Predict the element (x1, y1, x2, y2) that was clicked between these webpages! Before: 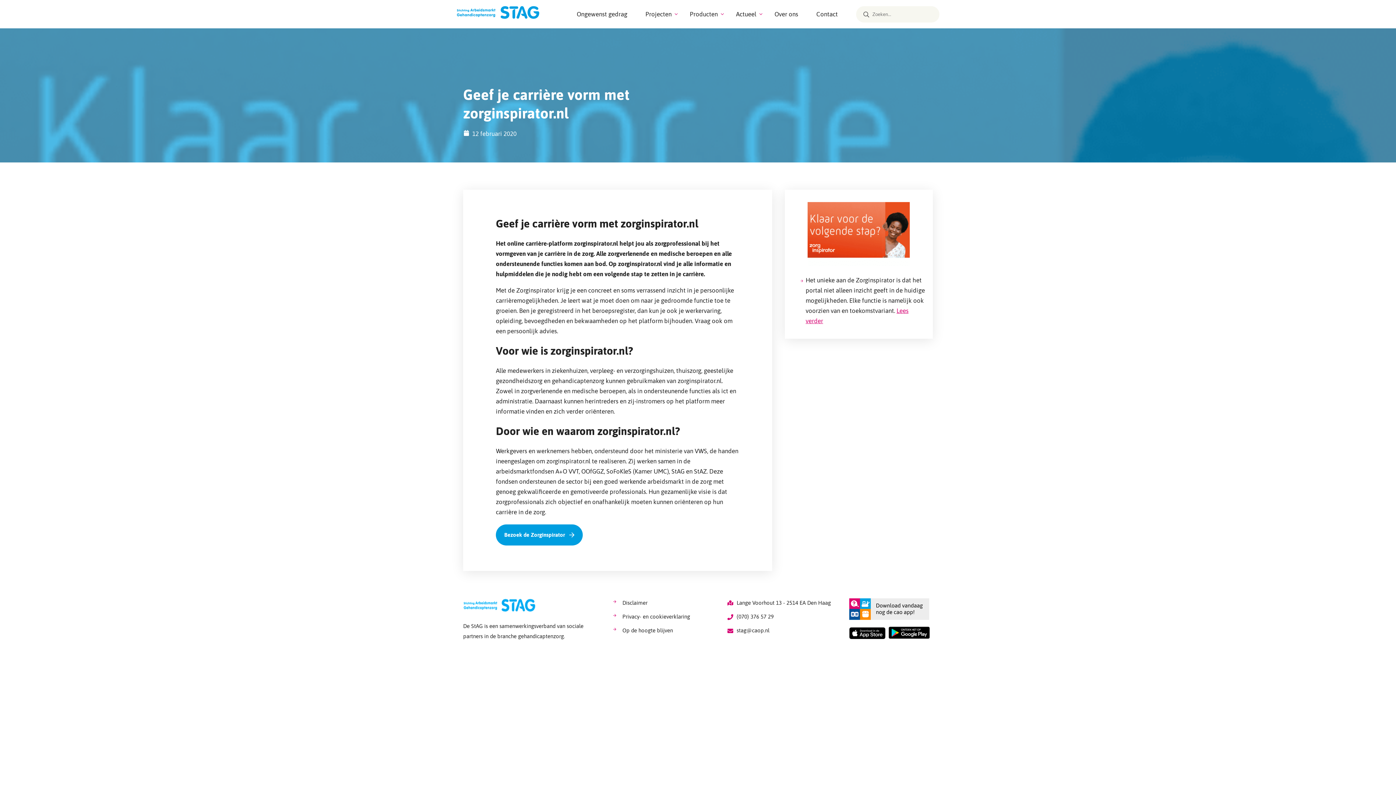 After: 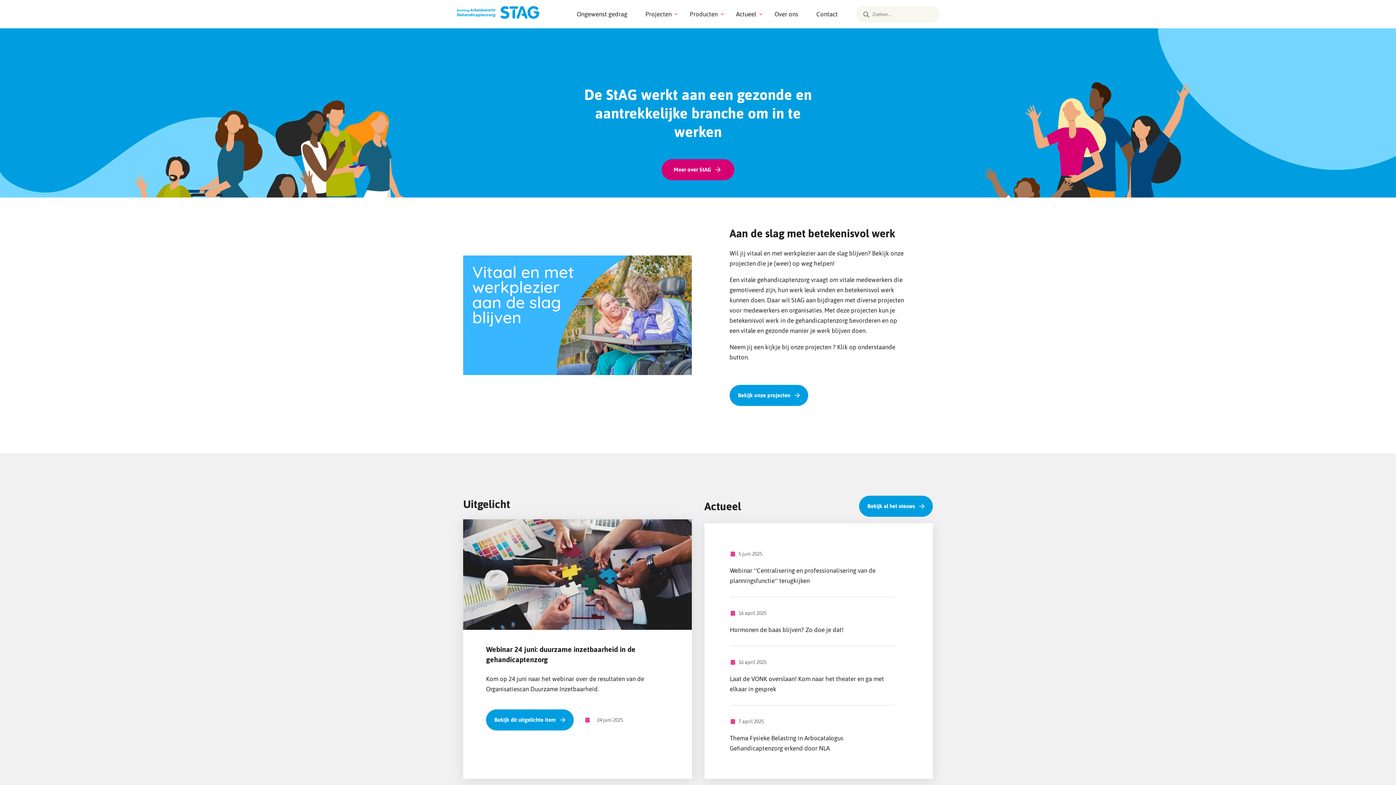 Action: bbox: (463, 607, 536, 614)